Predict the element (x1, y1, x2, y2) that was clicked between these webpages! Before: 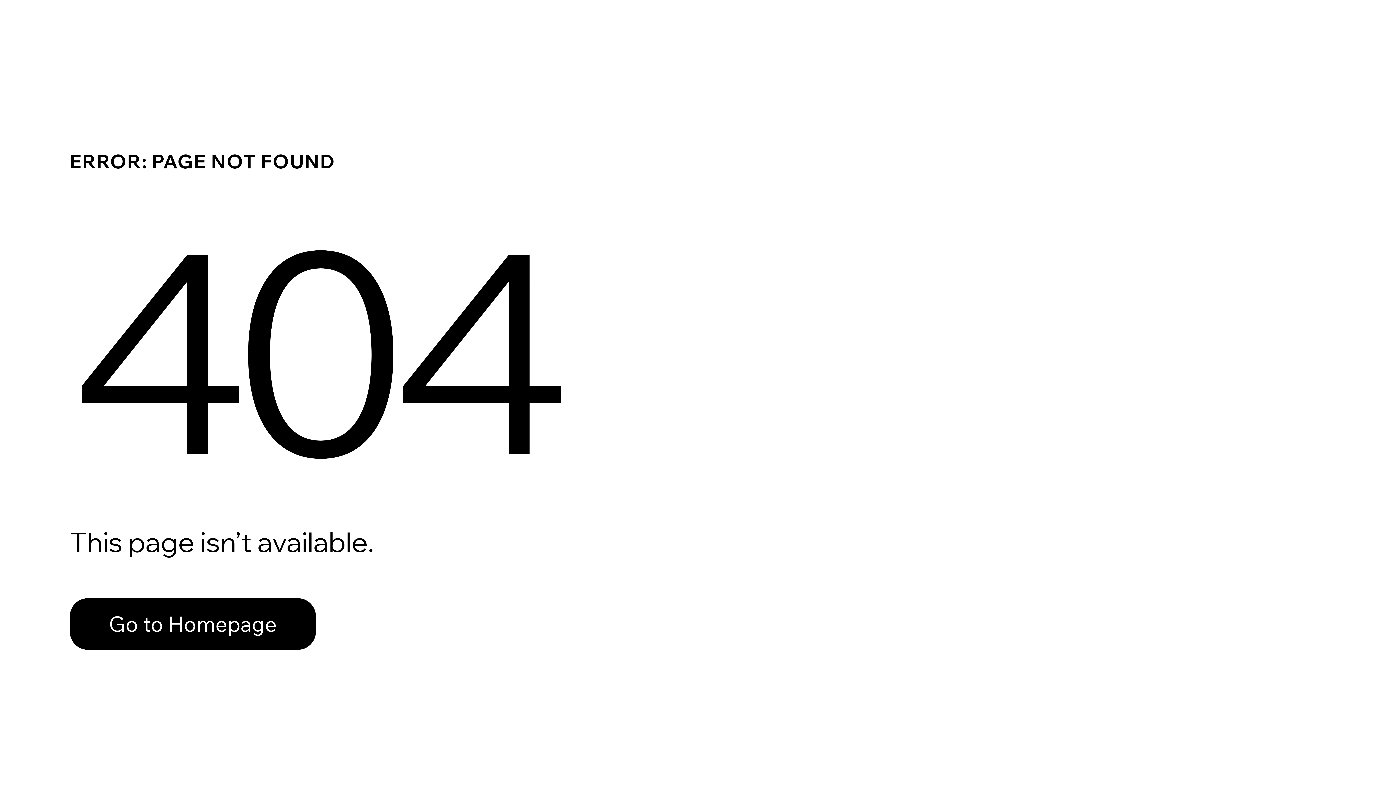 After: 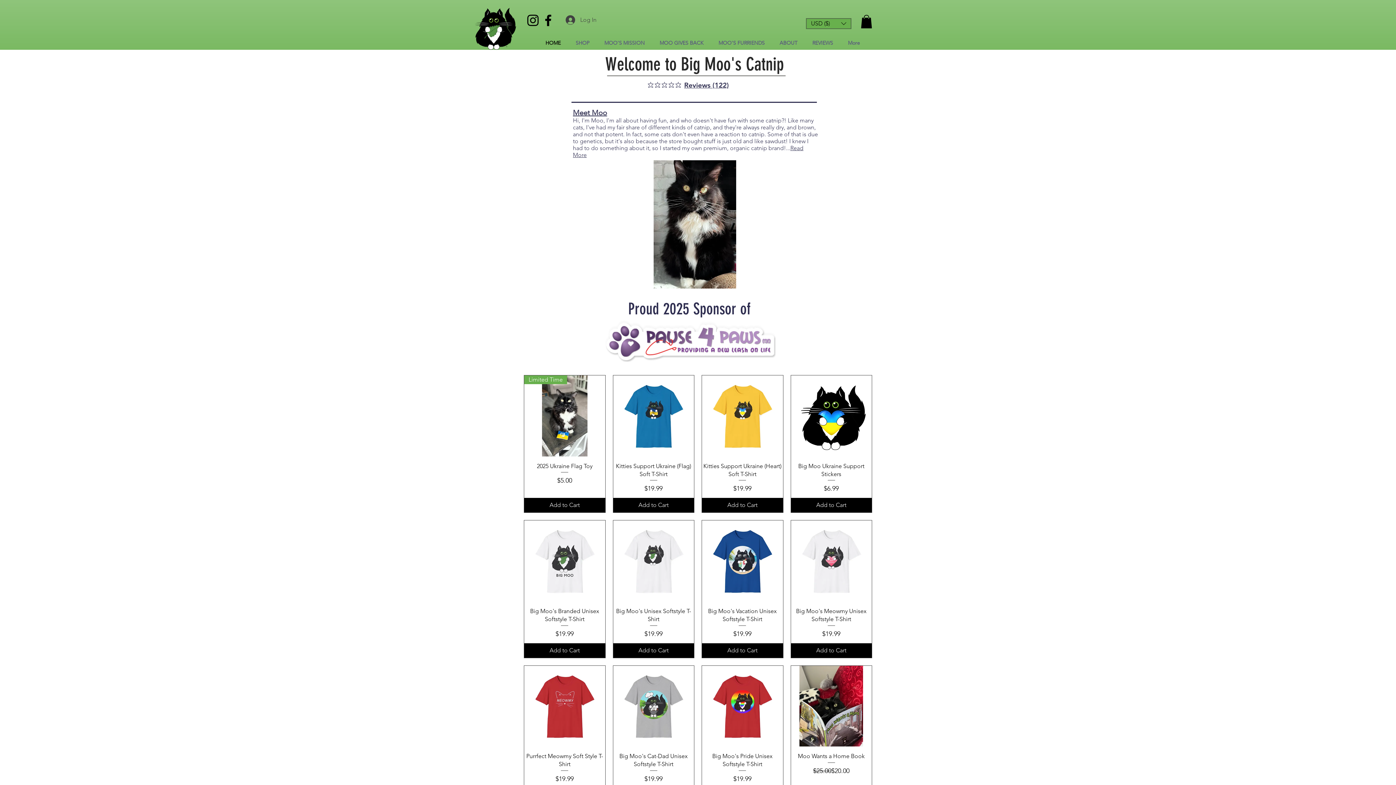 Action: label: Go to Homepage bbox: (69, 582, 768, 659)